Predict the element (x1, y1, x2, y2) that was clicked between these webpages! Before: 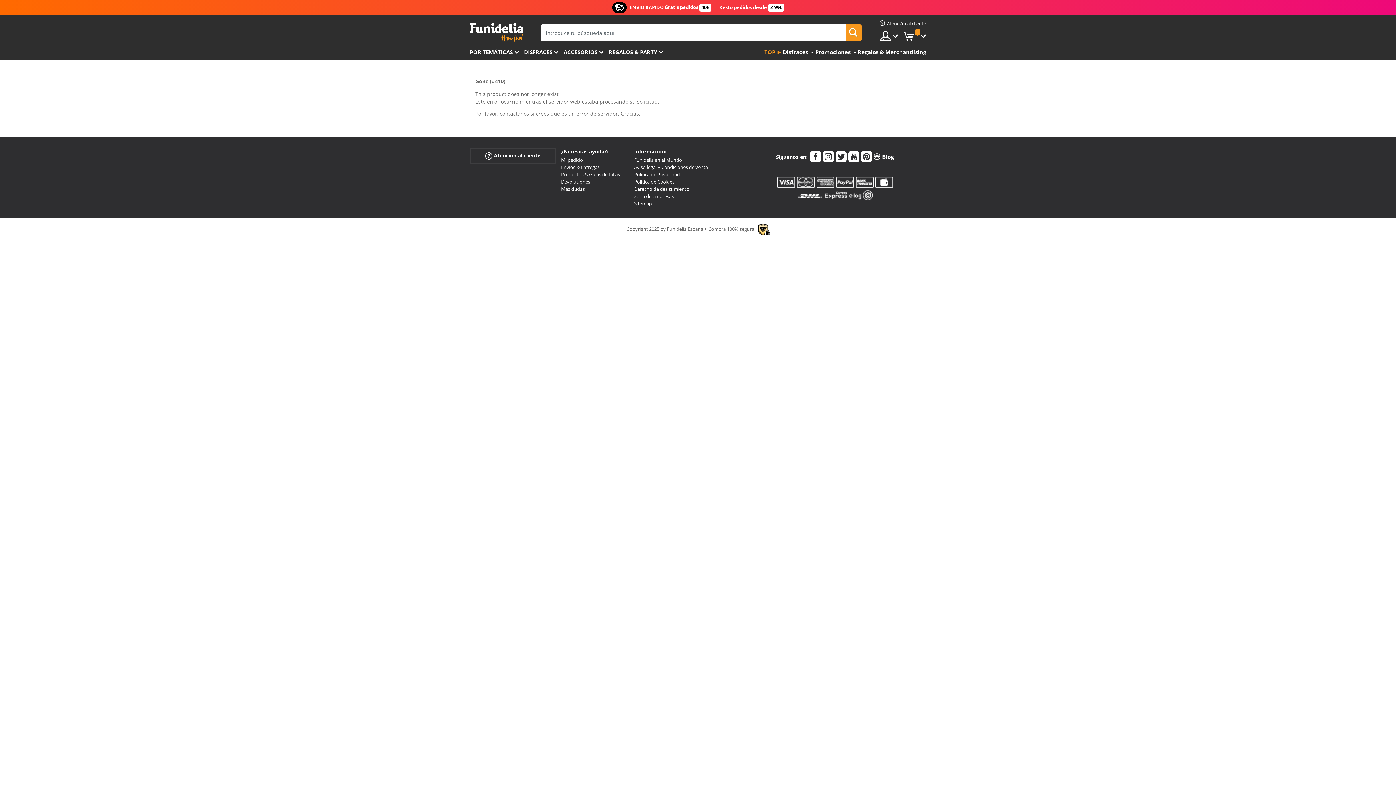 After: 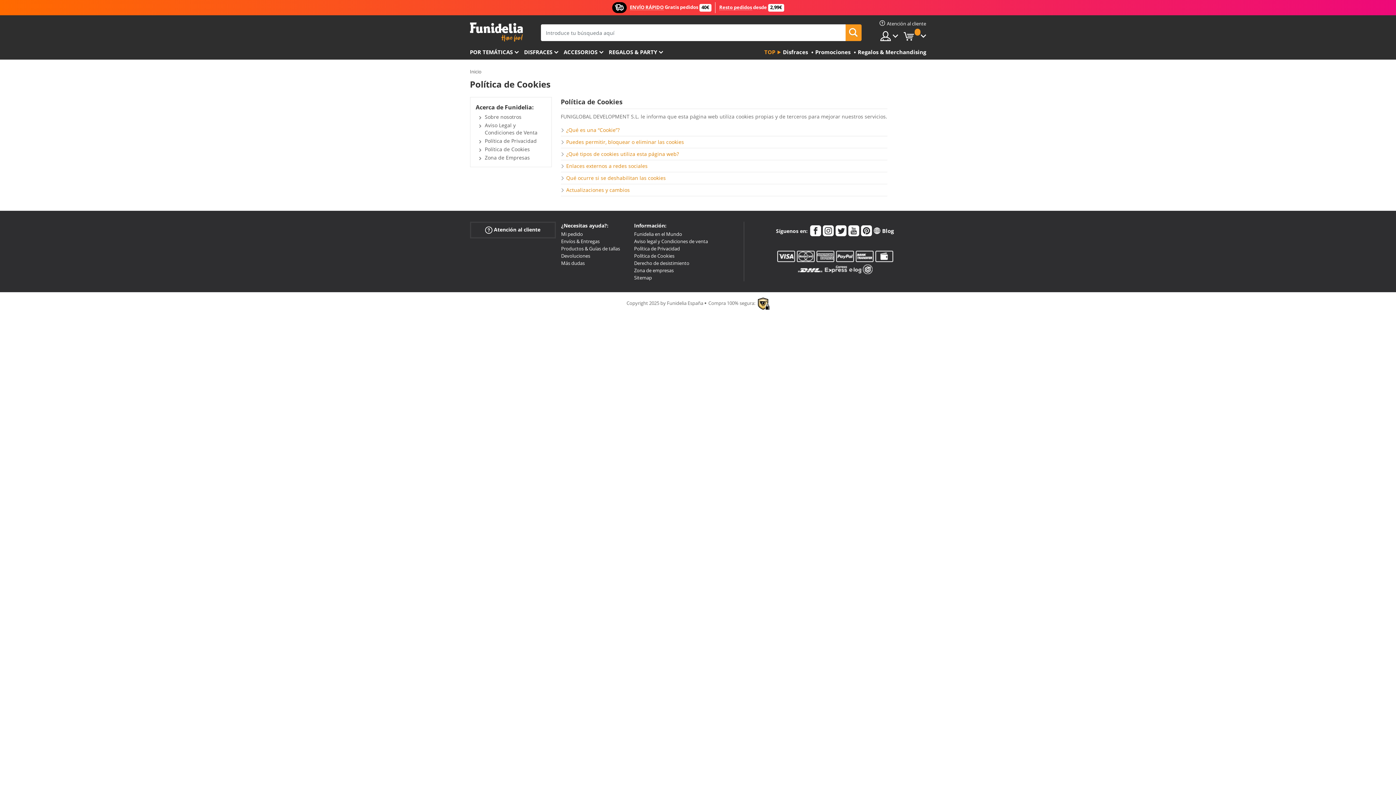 Action: label: Política de Cookies bbox: (634, 178, 674, 185)